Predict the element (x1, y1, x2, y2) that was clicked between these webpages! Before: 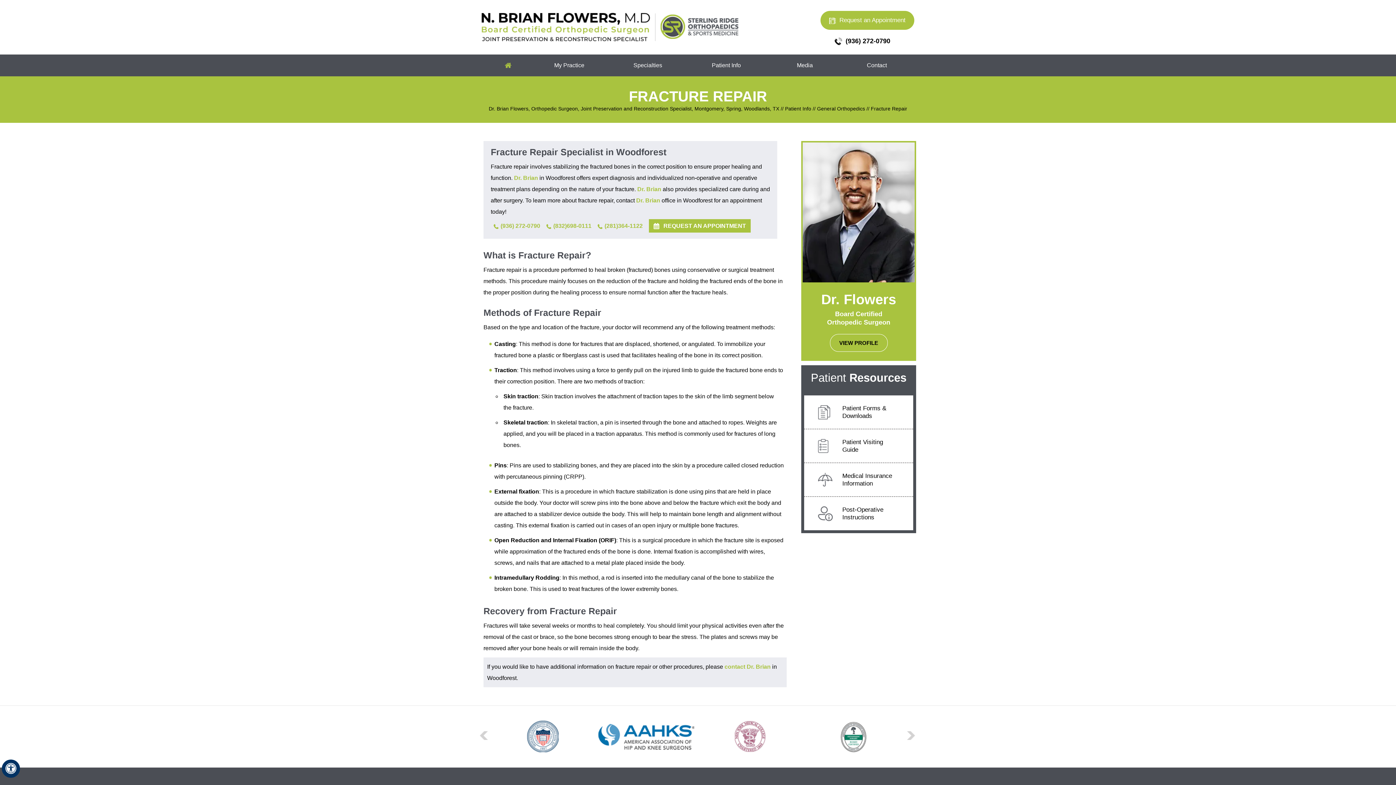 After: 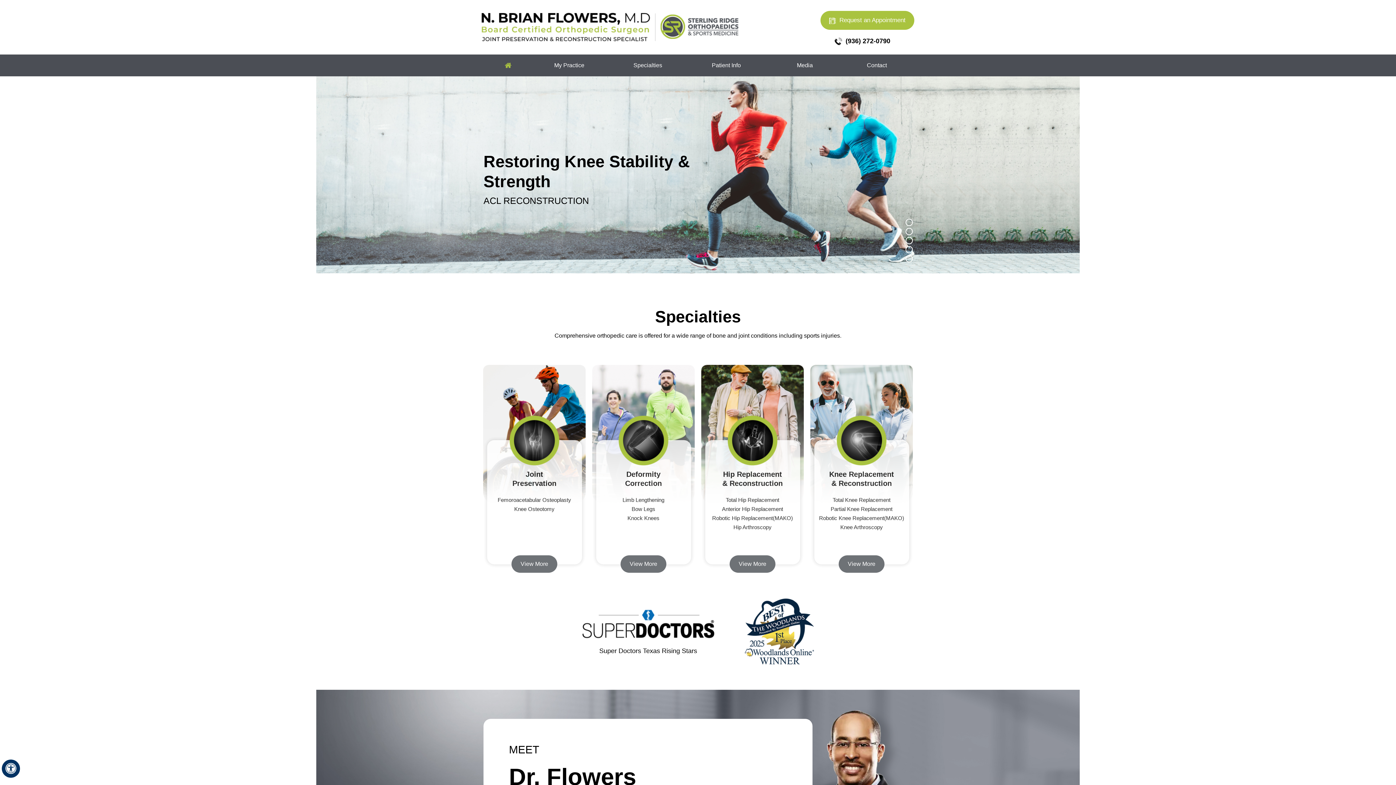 Action: bbox: (488, 105, 779, 111) label: Dr. Brian Flowers, Orthopedic Surgeon, Joint Preservation and Reconstruction Specialist, Montgomery, Spring, Woodlands, TX